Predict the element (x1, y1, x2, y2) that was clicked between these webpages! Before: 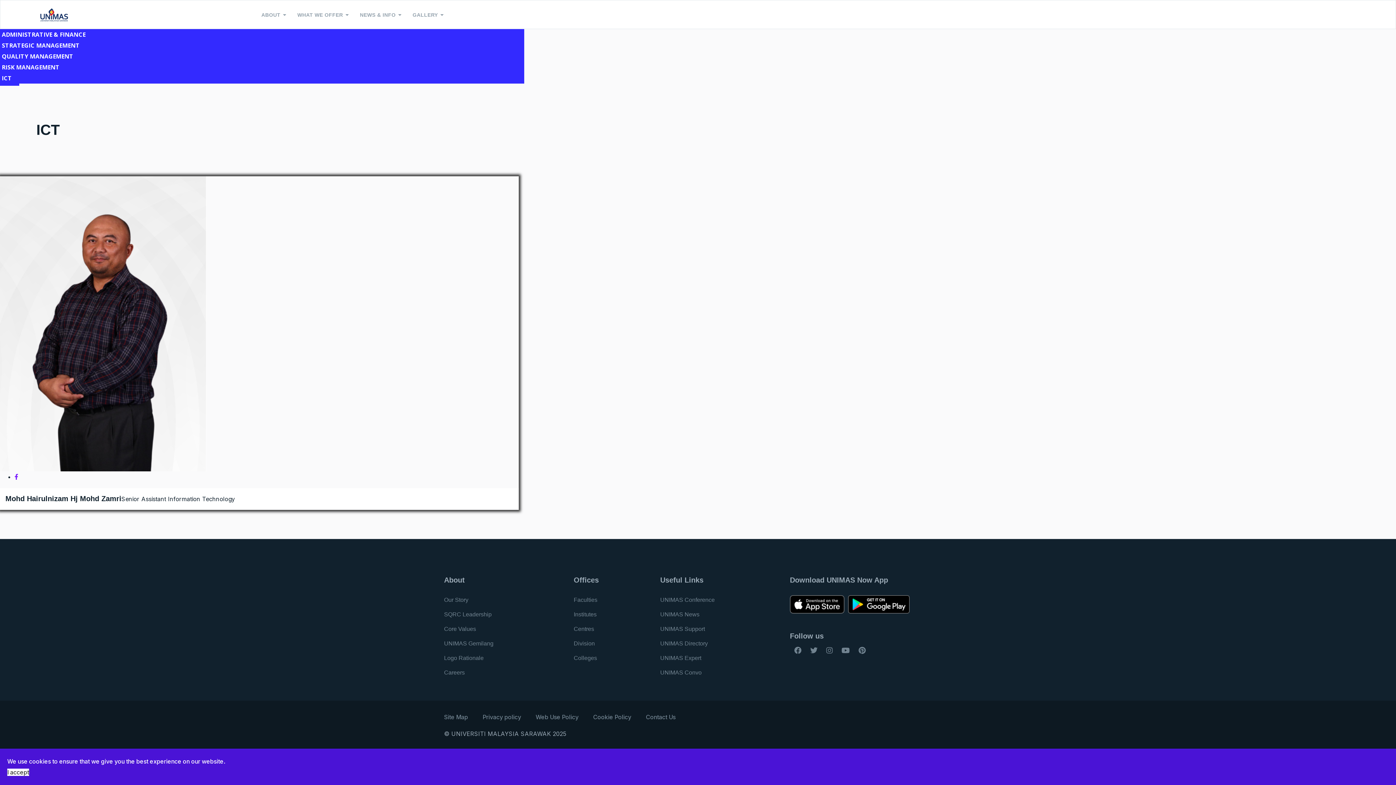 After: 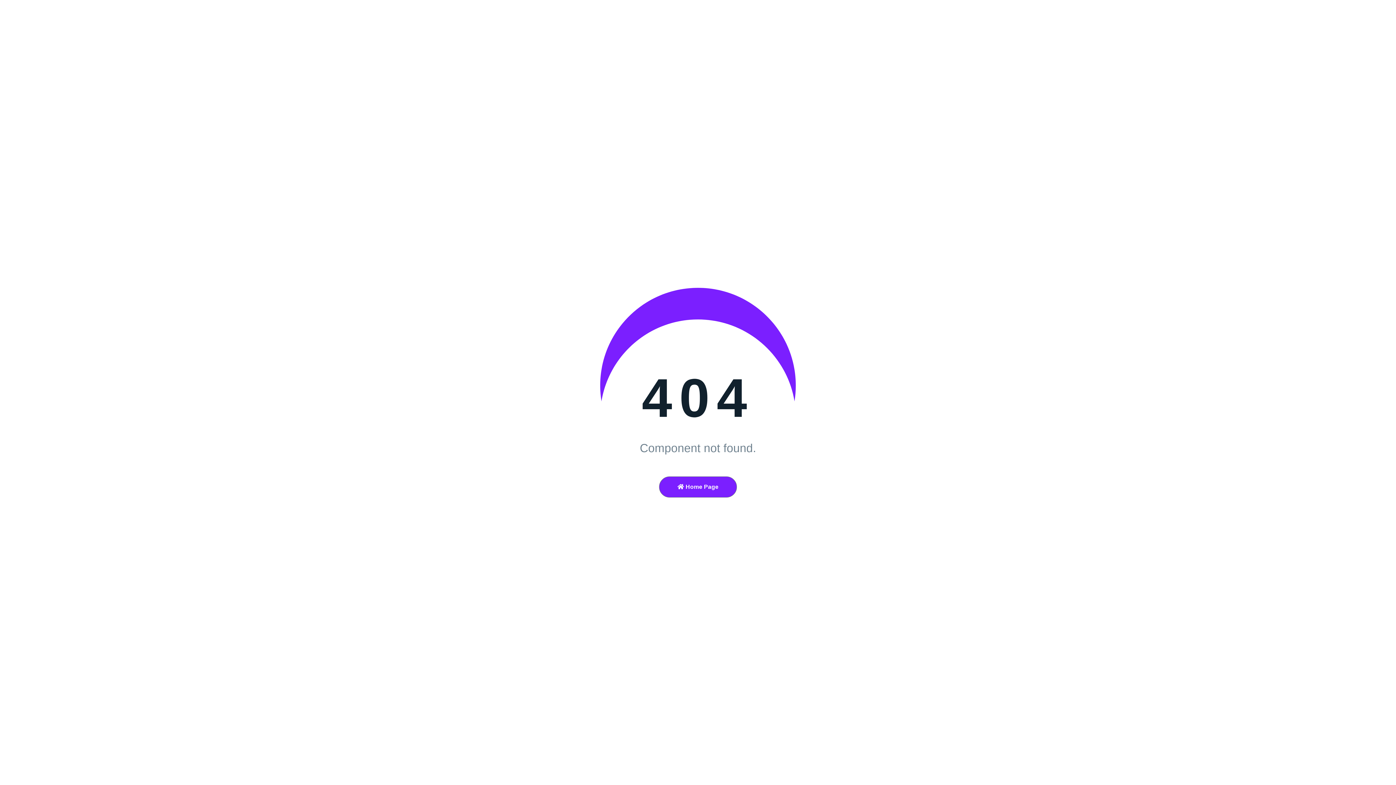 Action: bbox: (573, 653, 649, 662) label: Colleges